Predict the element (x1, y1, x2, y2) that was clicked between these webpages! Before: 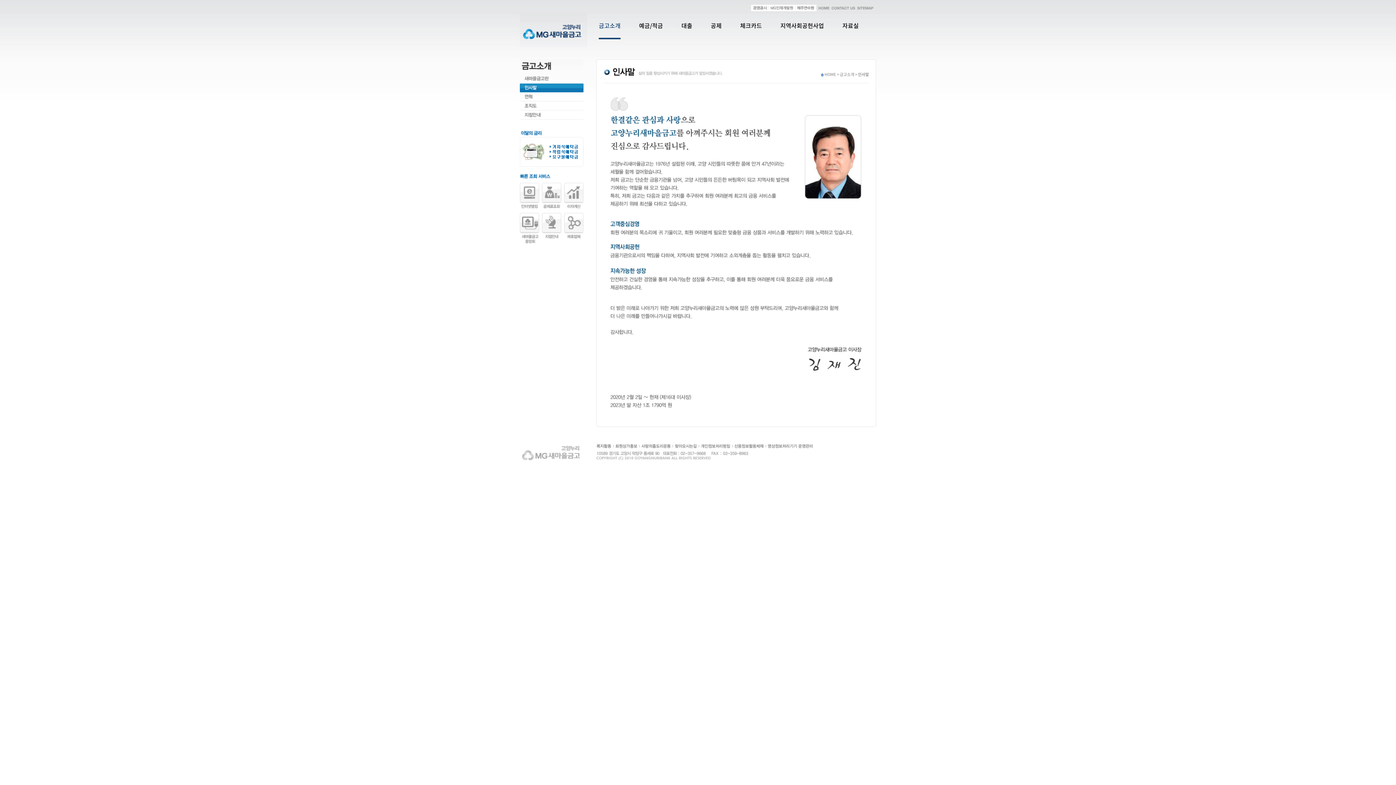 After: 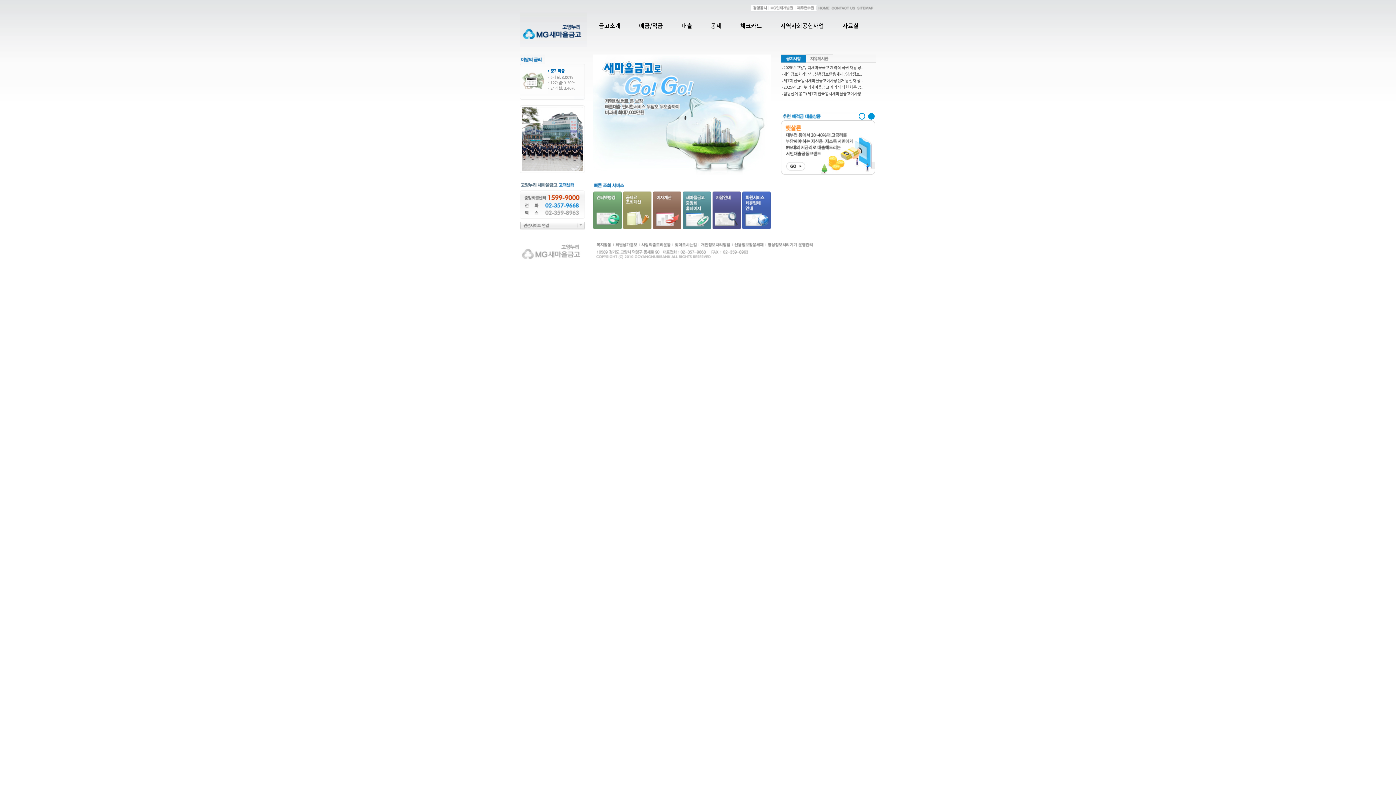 Action: bbox: (520, 12, 587, 47)